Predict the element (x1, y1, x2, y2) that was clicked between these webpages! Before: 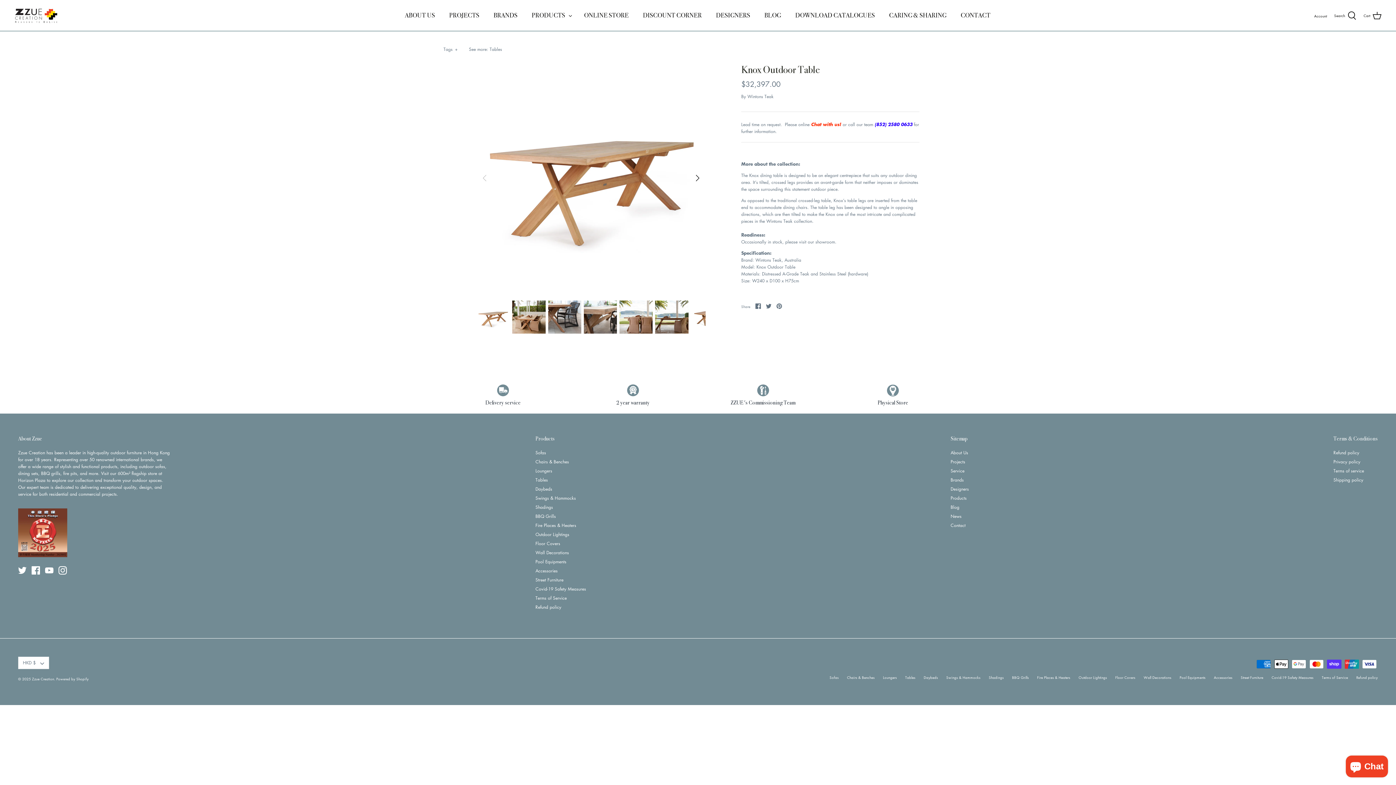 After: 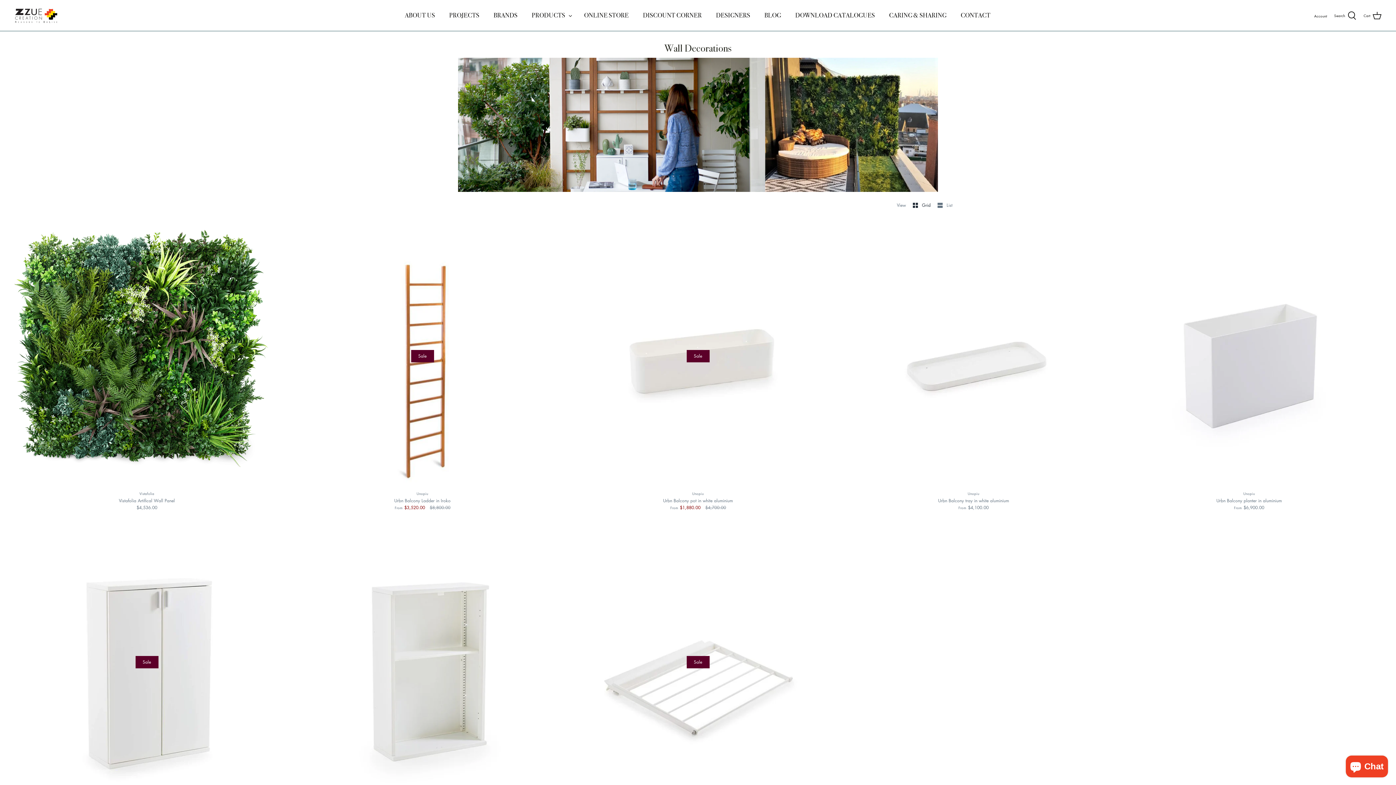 Action: label: Wall Decorations bbox: (535, 549, 569, 555)